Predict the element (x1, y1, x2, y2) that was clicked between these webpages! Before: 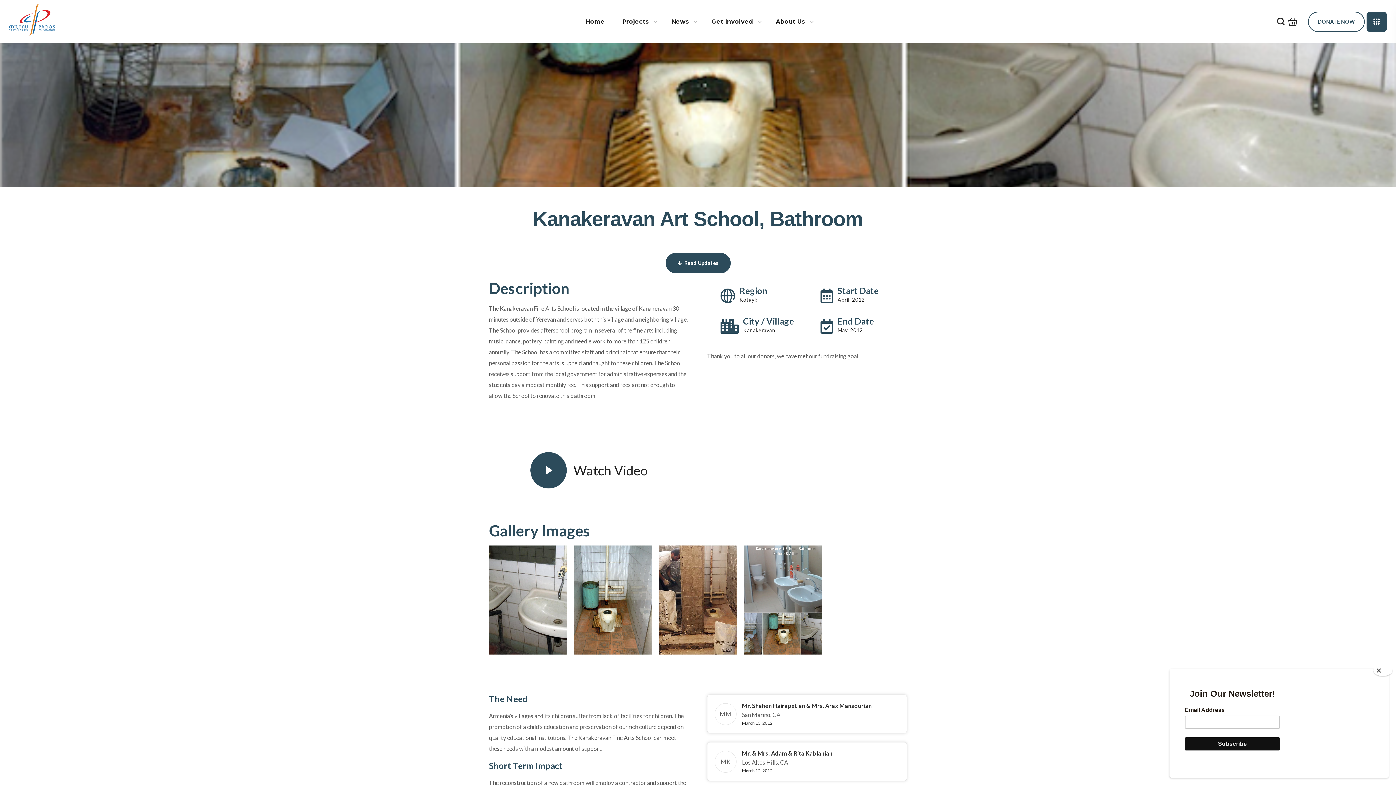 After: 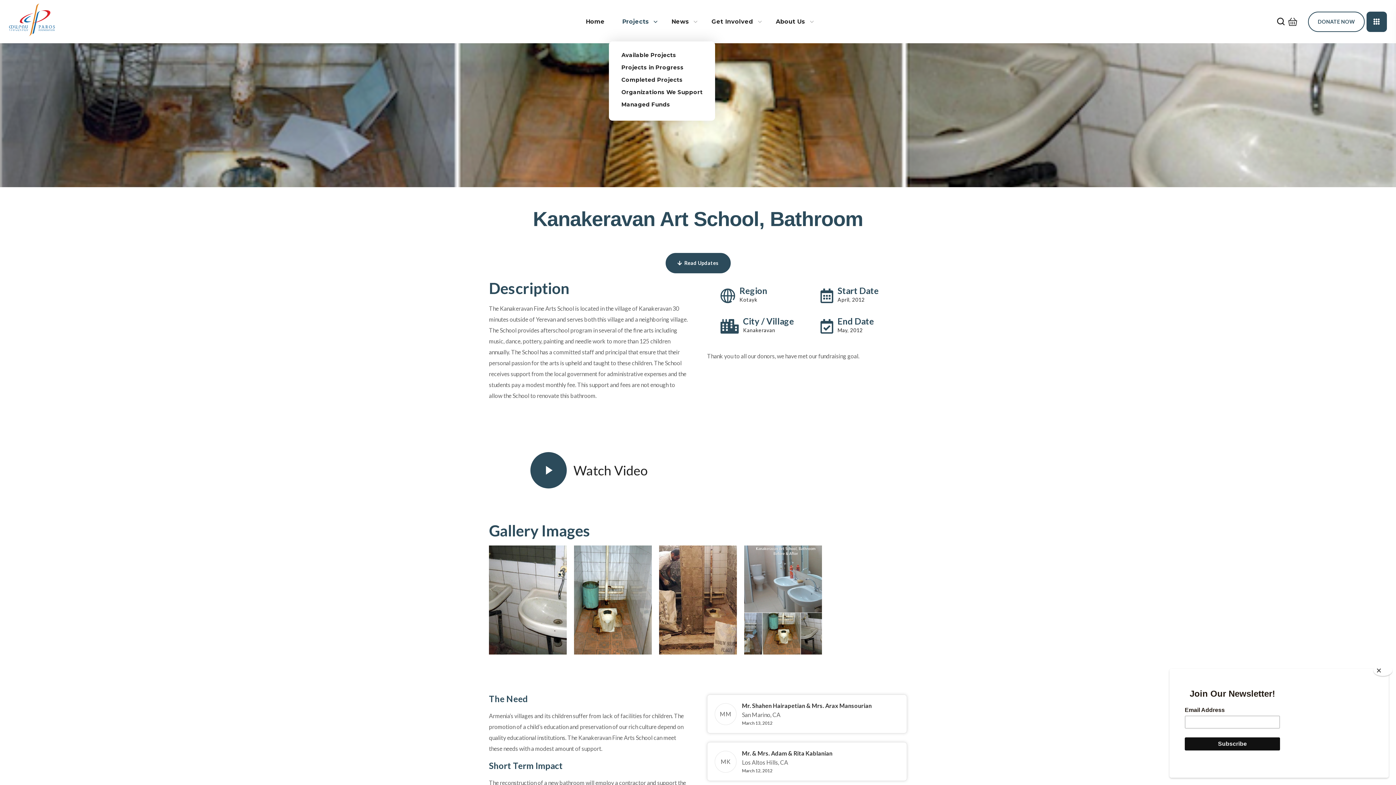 Action: label: Projects bbox: (613, 3, 662, 39)